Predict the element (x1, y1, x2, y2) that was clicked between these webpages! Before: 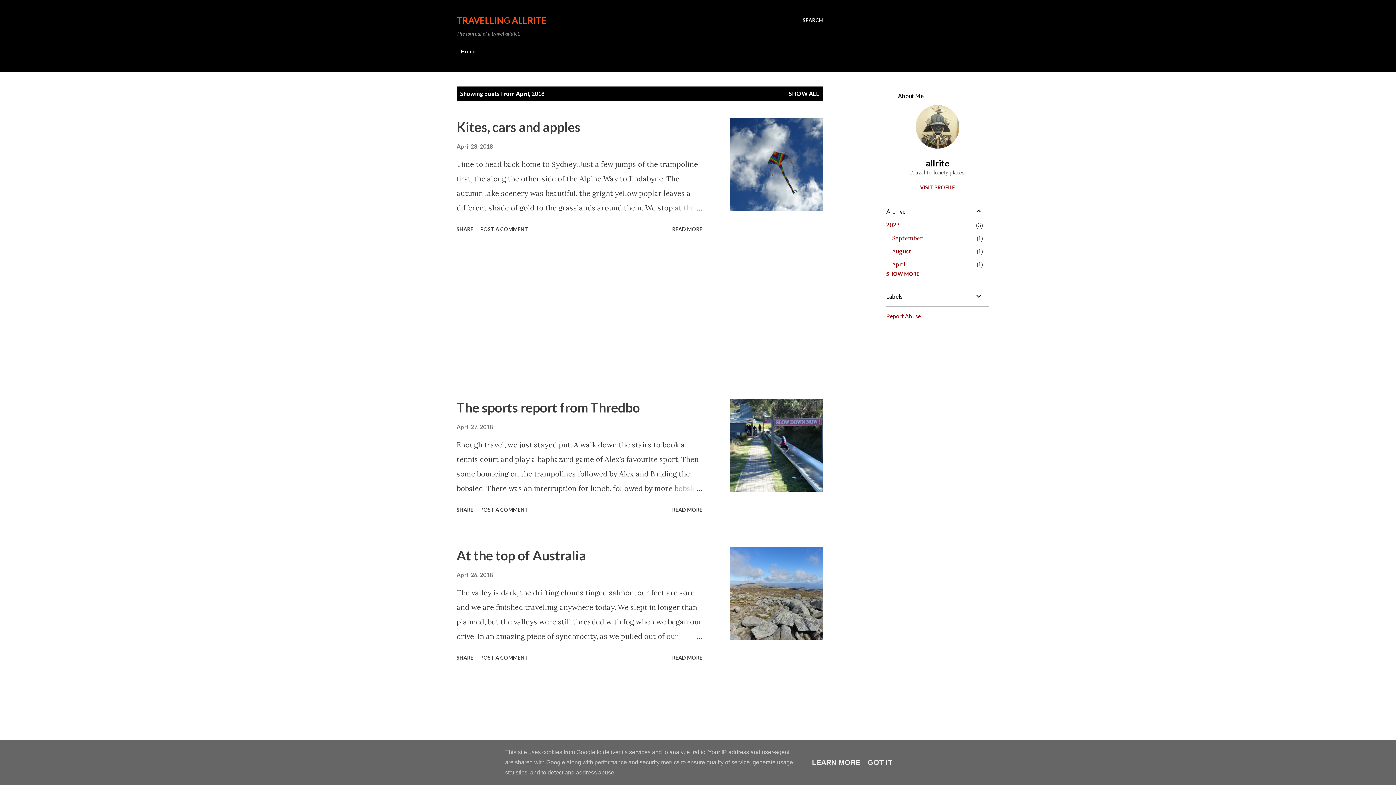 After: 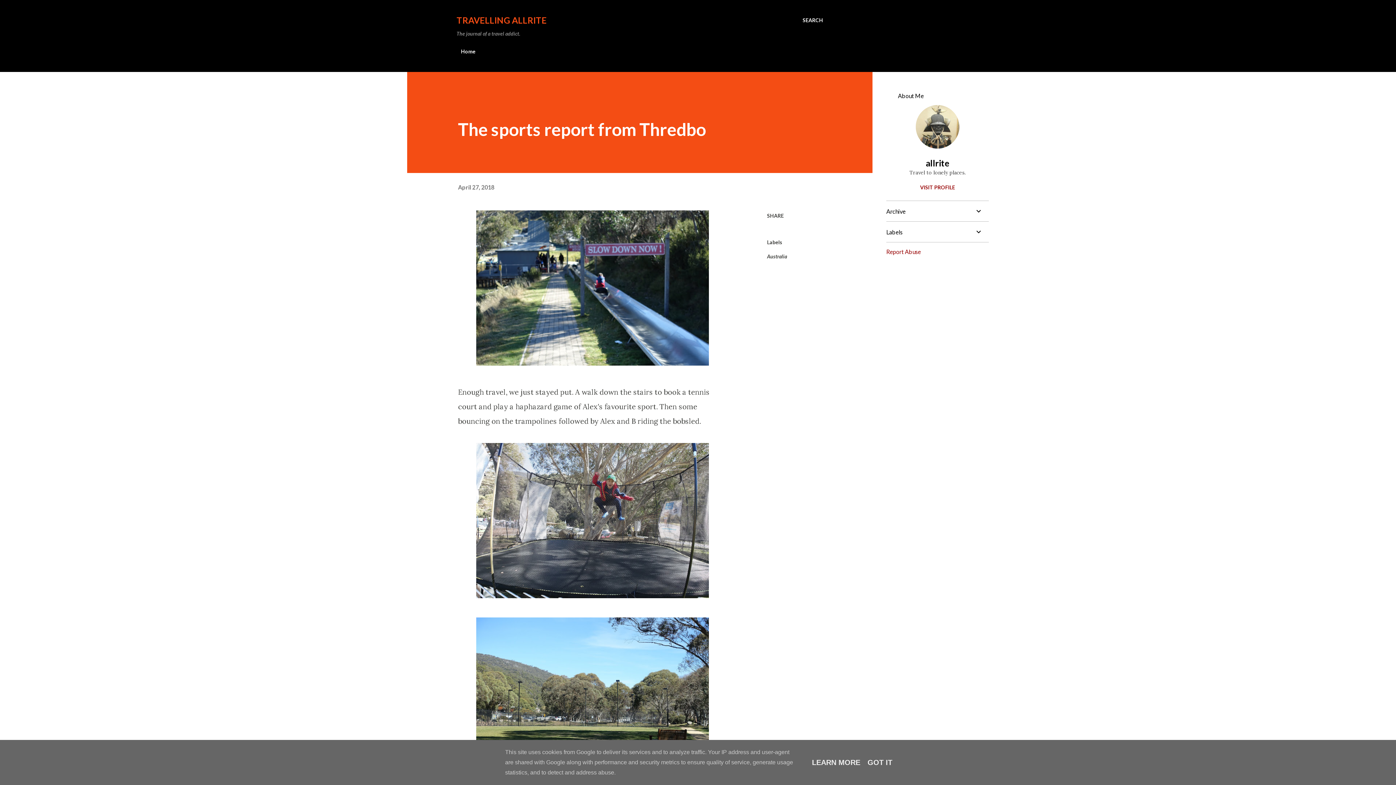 Action: bbox: (669, 504, 705, 516) label: READ MORE